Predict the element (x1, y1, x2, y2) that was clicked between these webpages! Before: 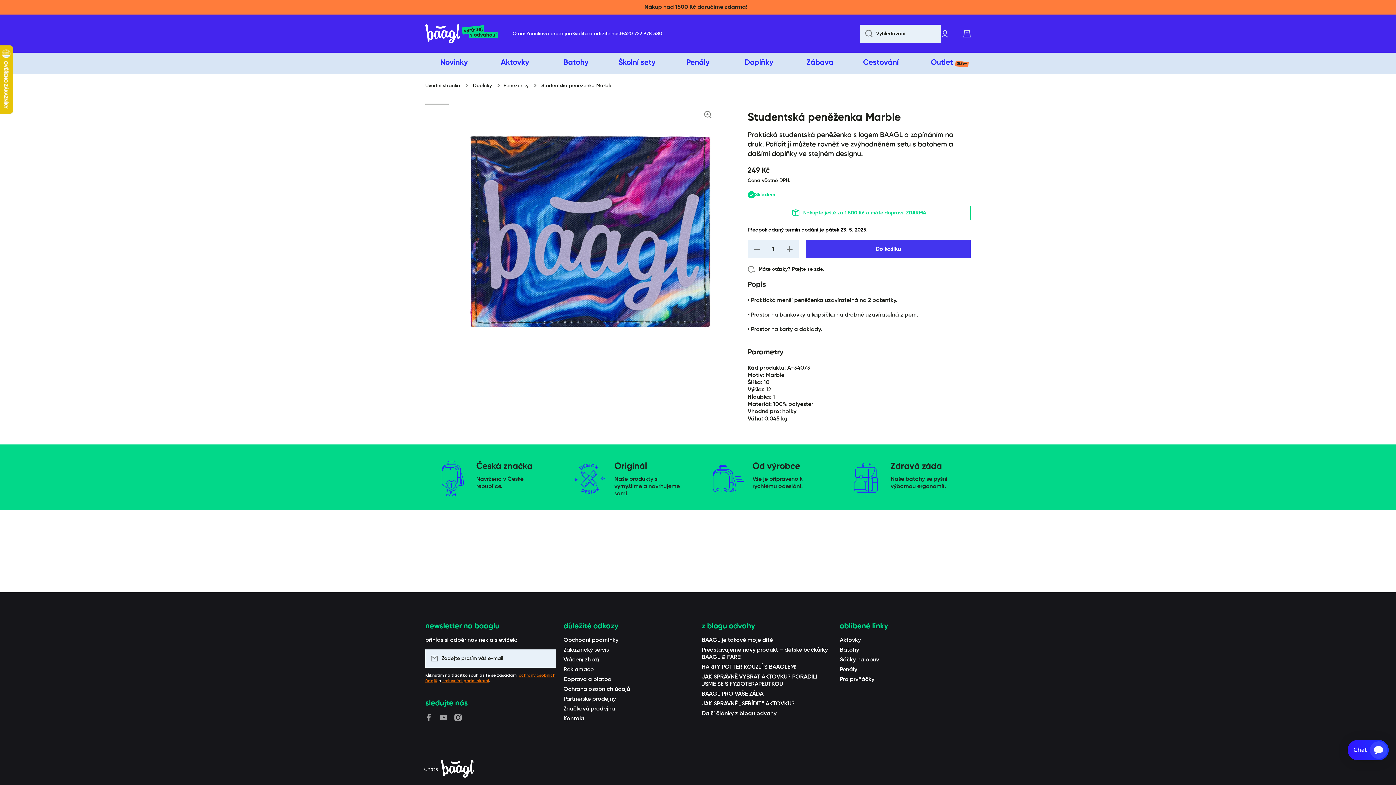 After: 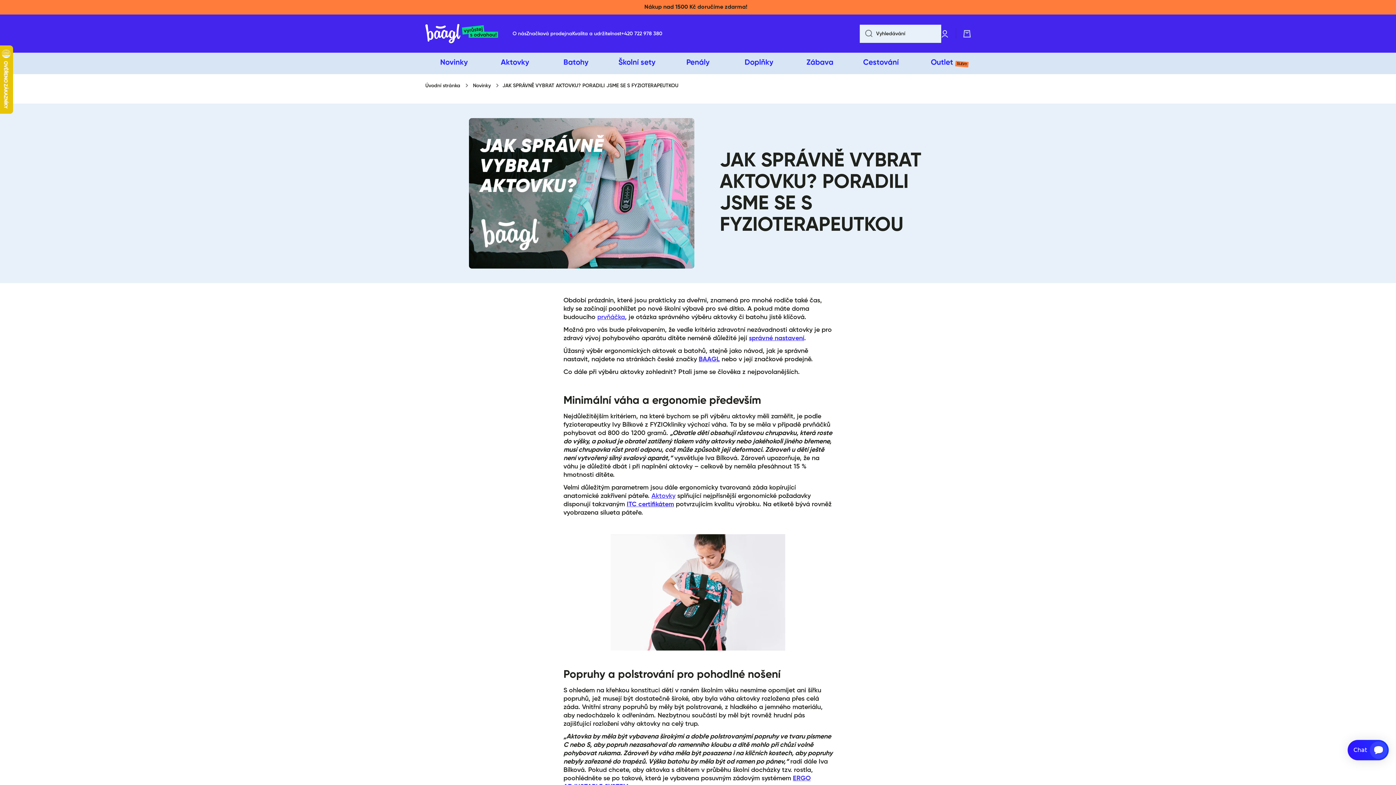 Action: label: JAK SPRÁVNĚ VYBRAT AKTOVKU? PORADILI JSME SE S FYZIOTERAPEUTKOU bbox: (701, 671, 832, 688)